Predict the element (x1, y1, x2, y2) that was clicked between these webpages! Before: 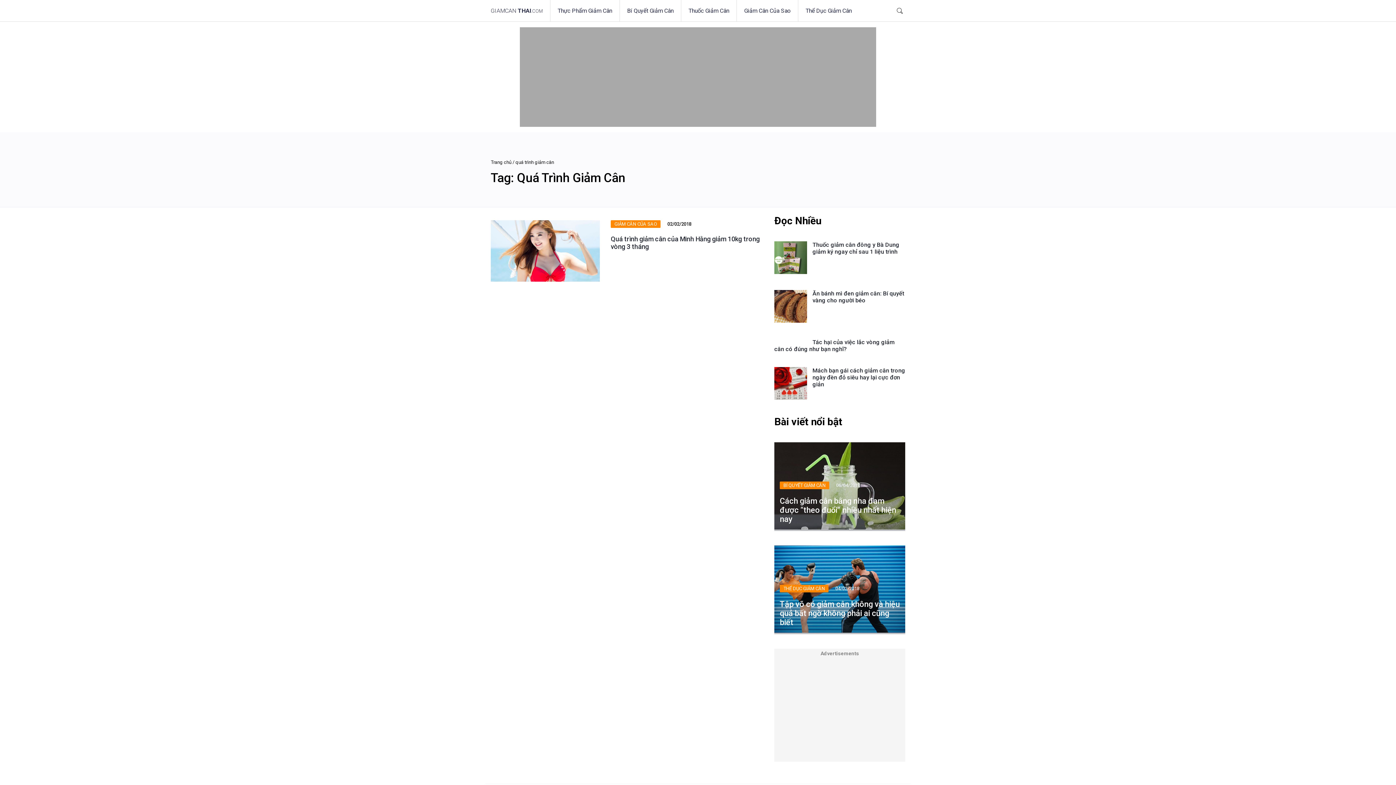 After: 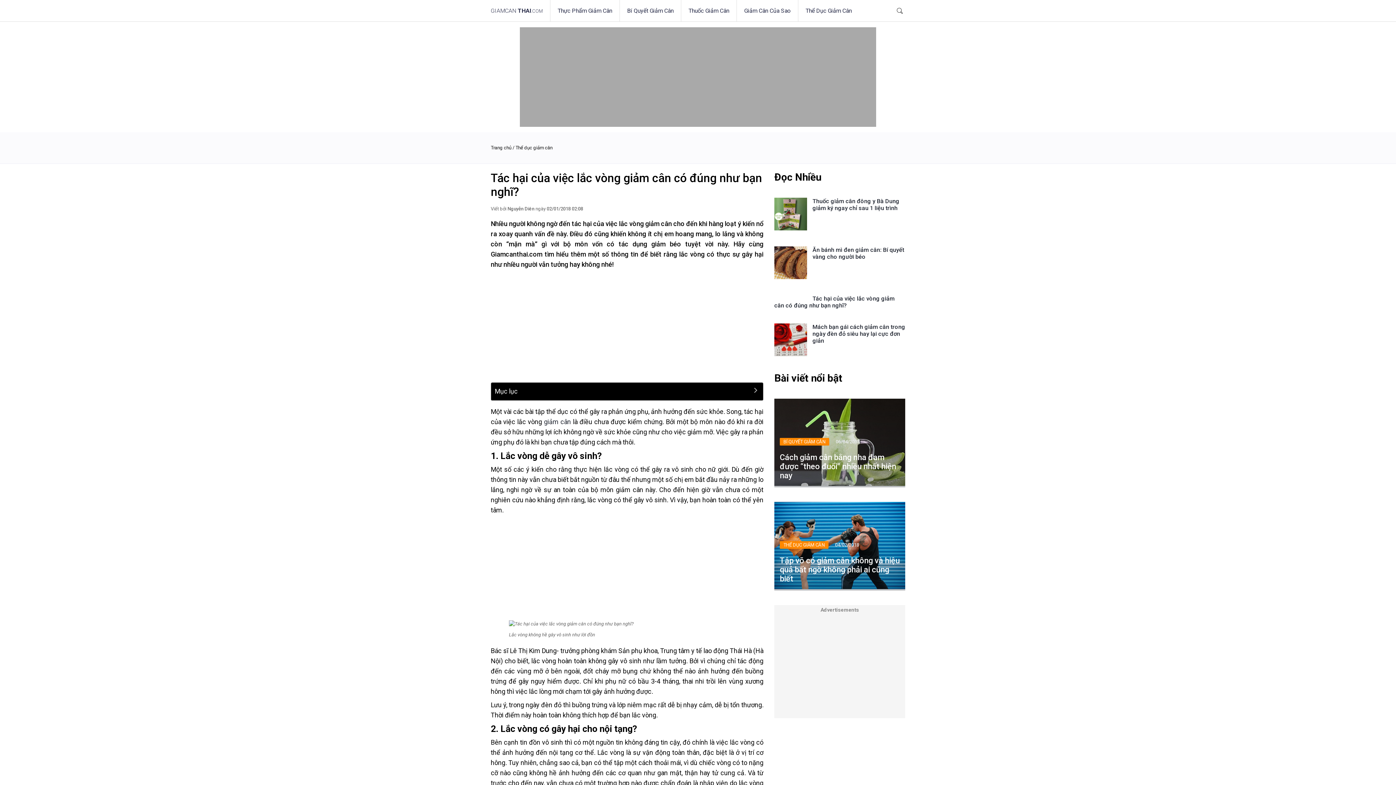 Action: bbox: (774, 338, 807, 345)